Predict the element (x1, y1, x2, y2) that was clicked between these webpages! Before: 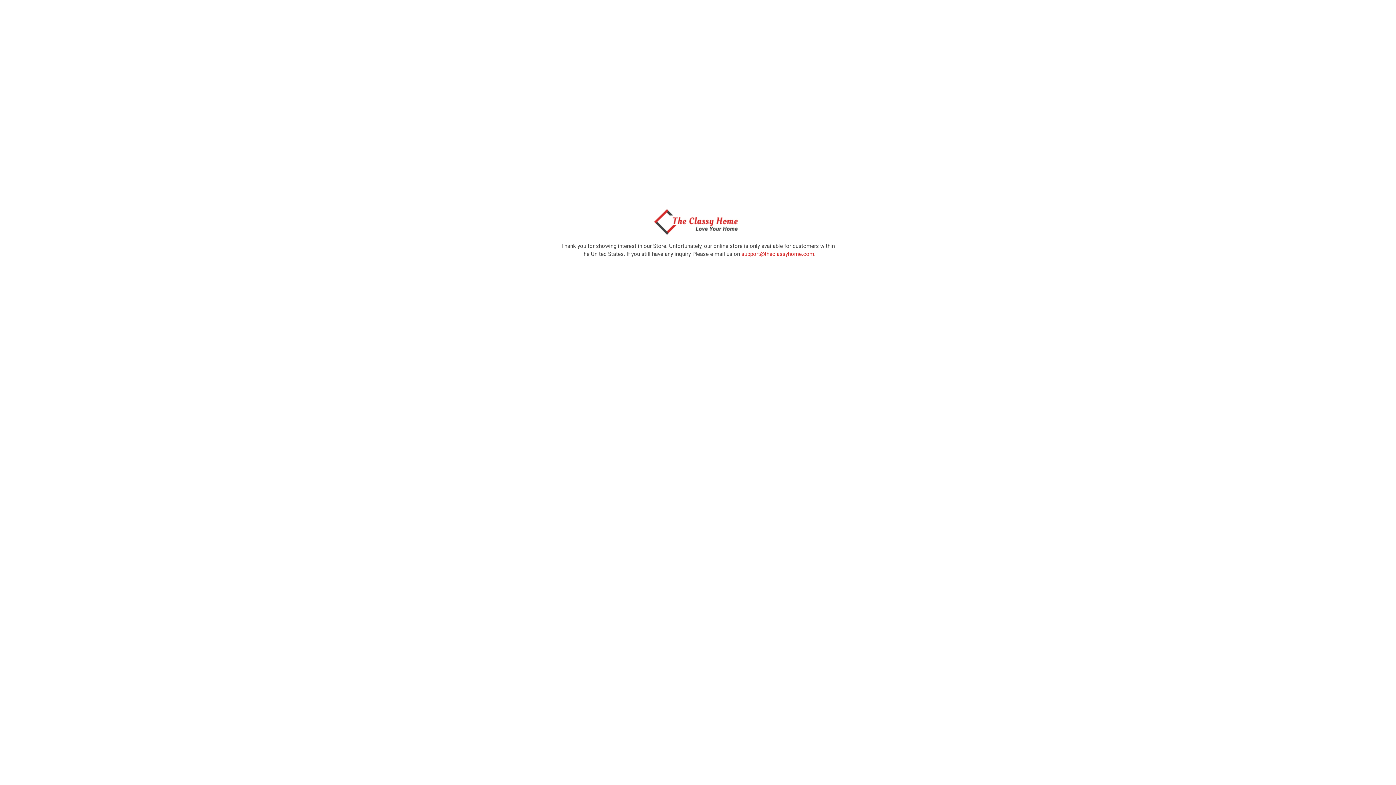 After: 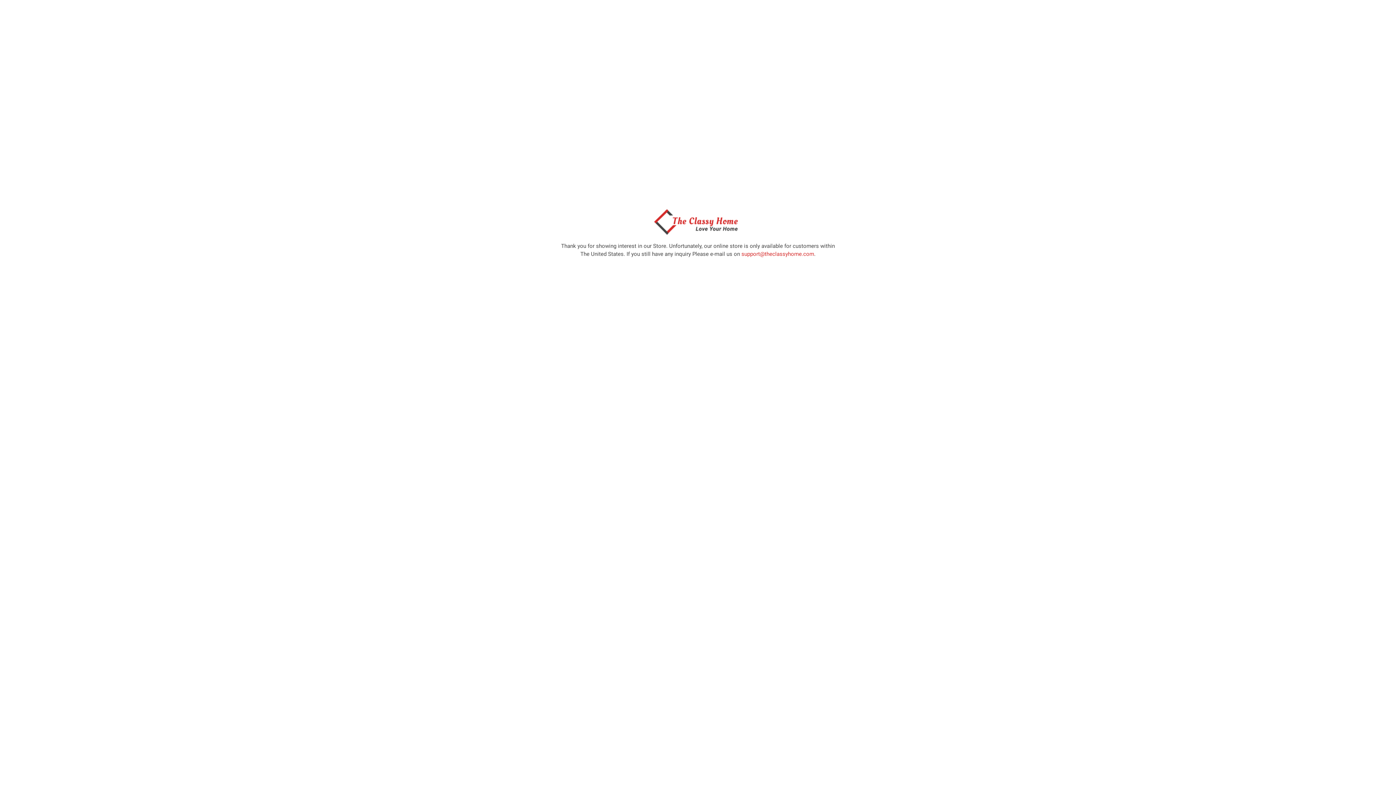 Action: bbox: (650, 229, 746, 236)